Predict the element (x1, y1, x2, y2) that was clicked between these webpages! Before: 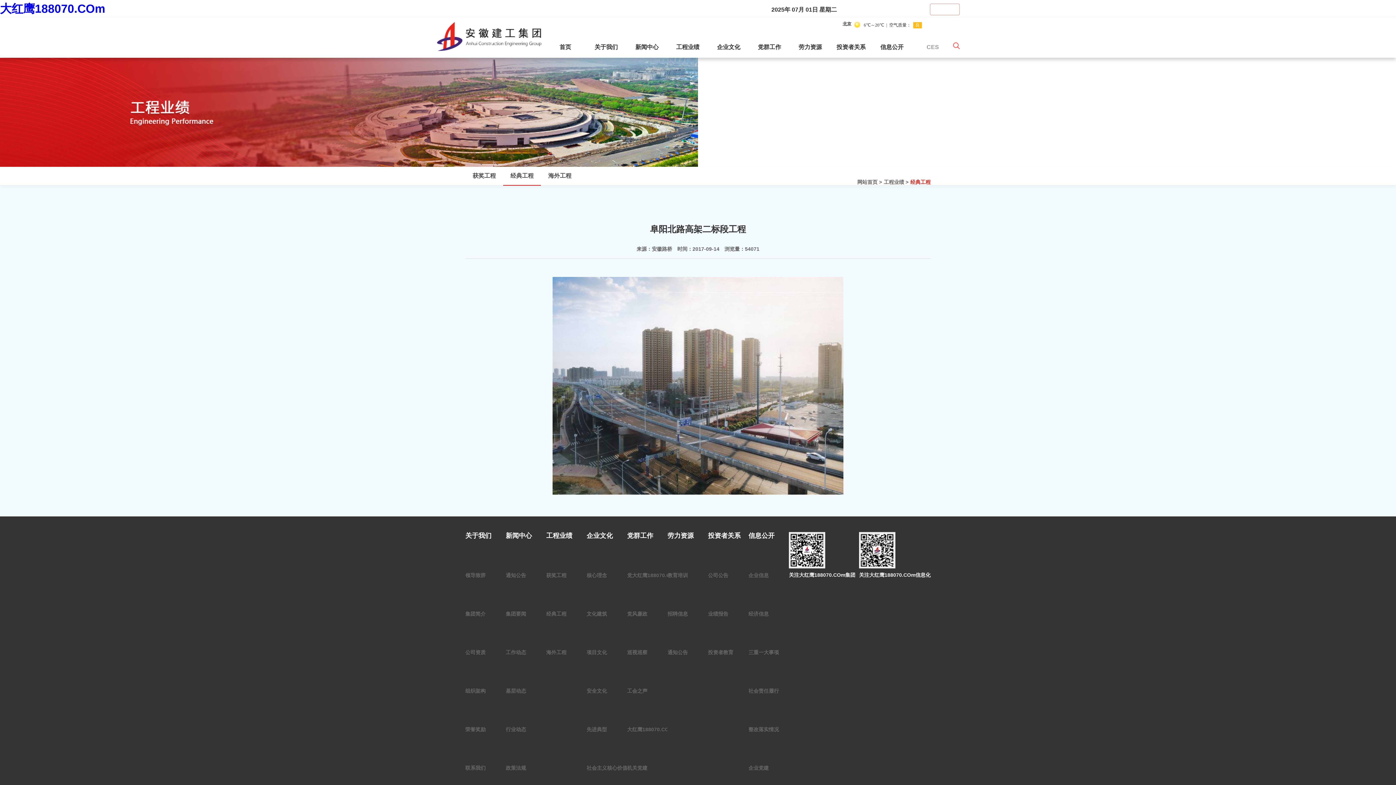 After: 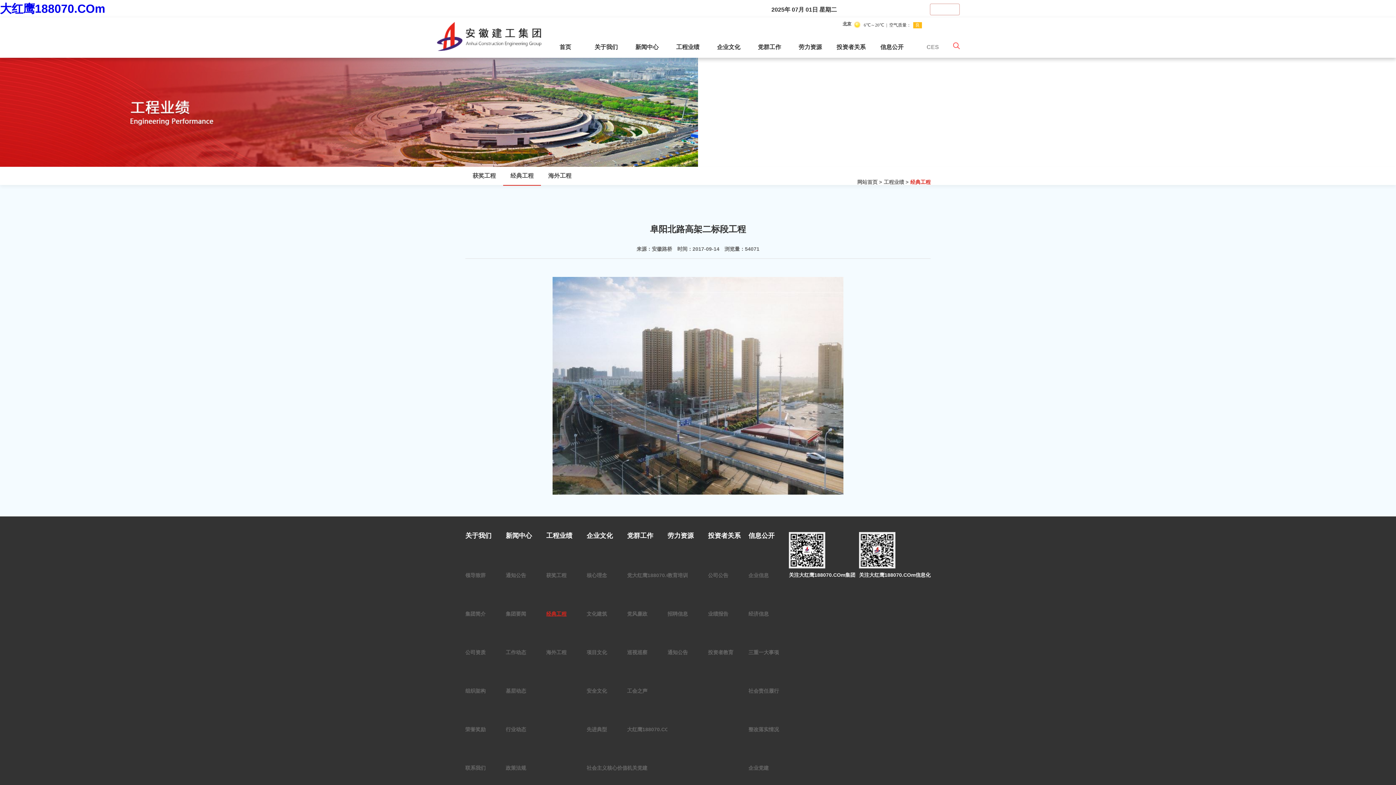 Action: label: 经典工程 bbox: (546, 611, 566, 617)